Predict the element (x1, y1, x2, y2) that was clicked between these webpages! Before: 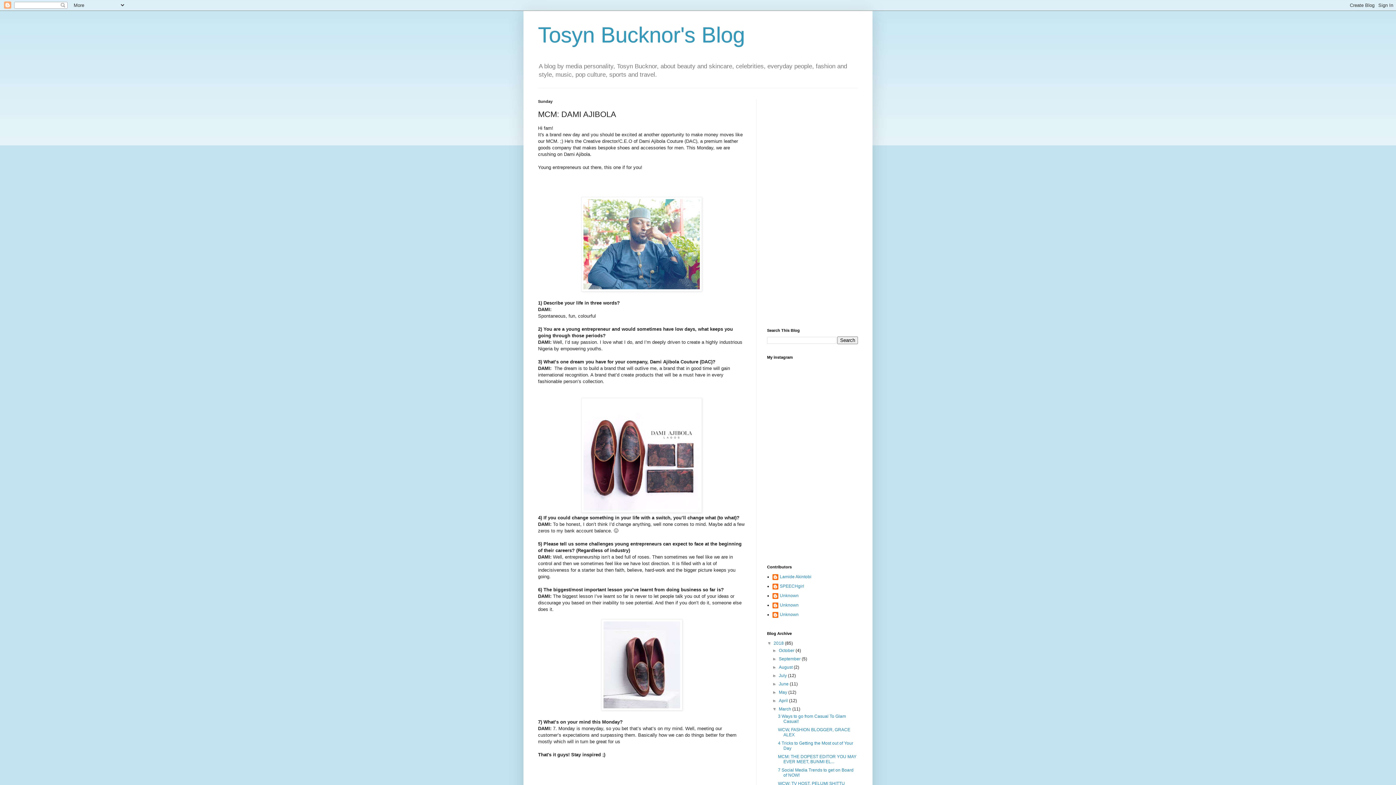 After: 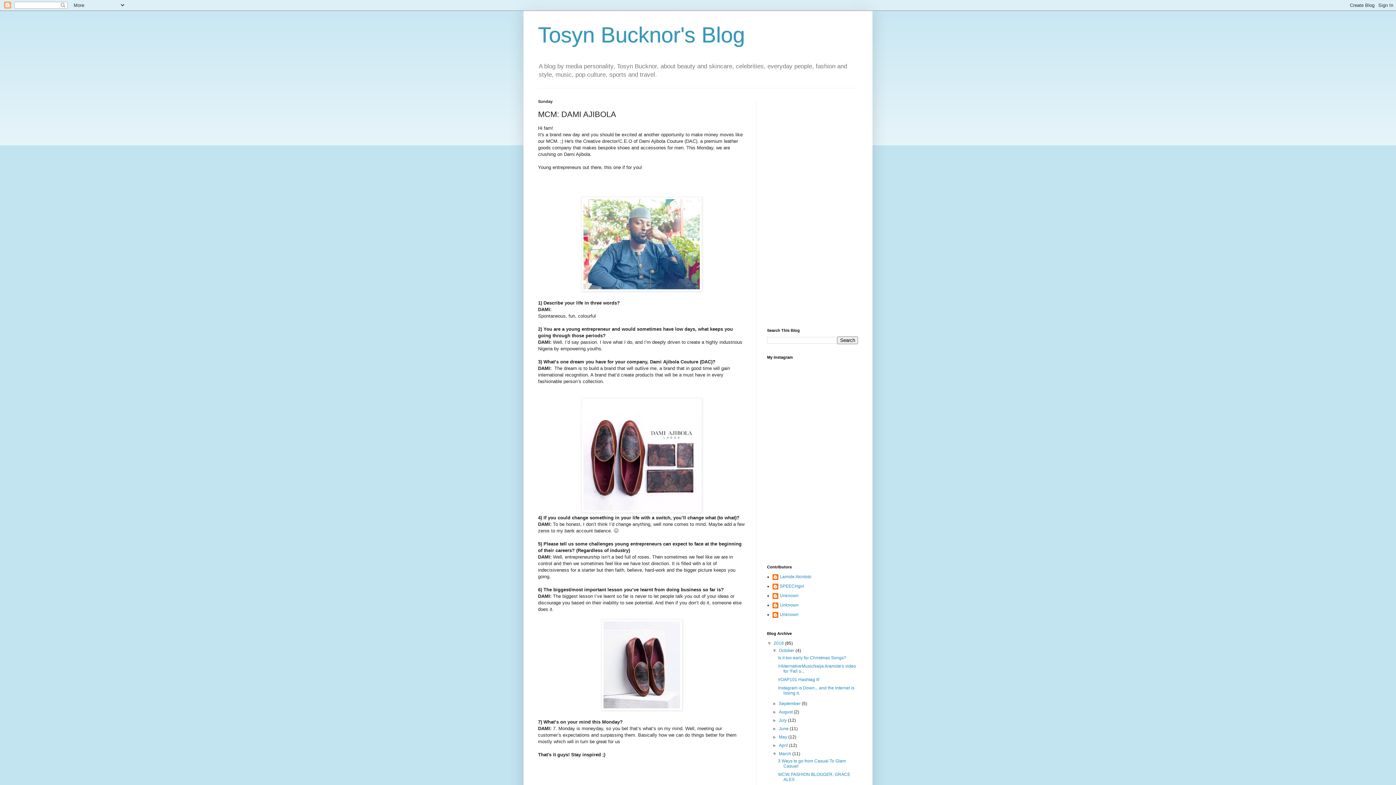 Action: label: ►   bbox: (772, 648, 779, 653)